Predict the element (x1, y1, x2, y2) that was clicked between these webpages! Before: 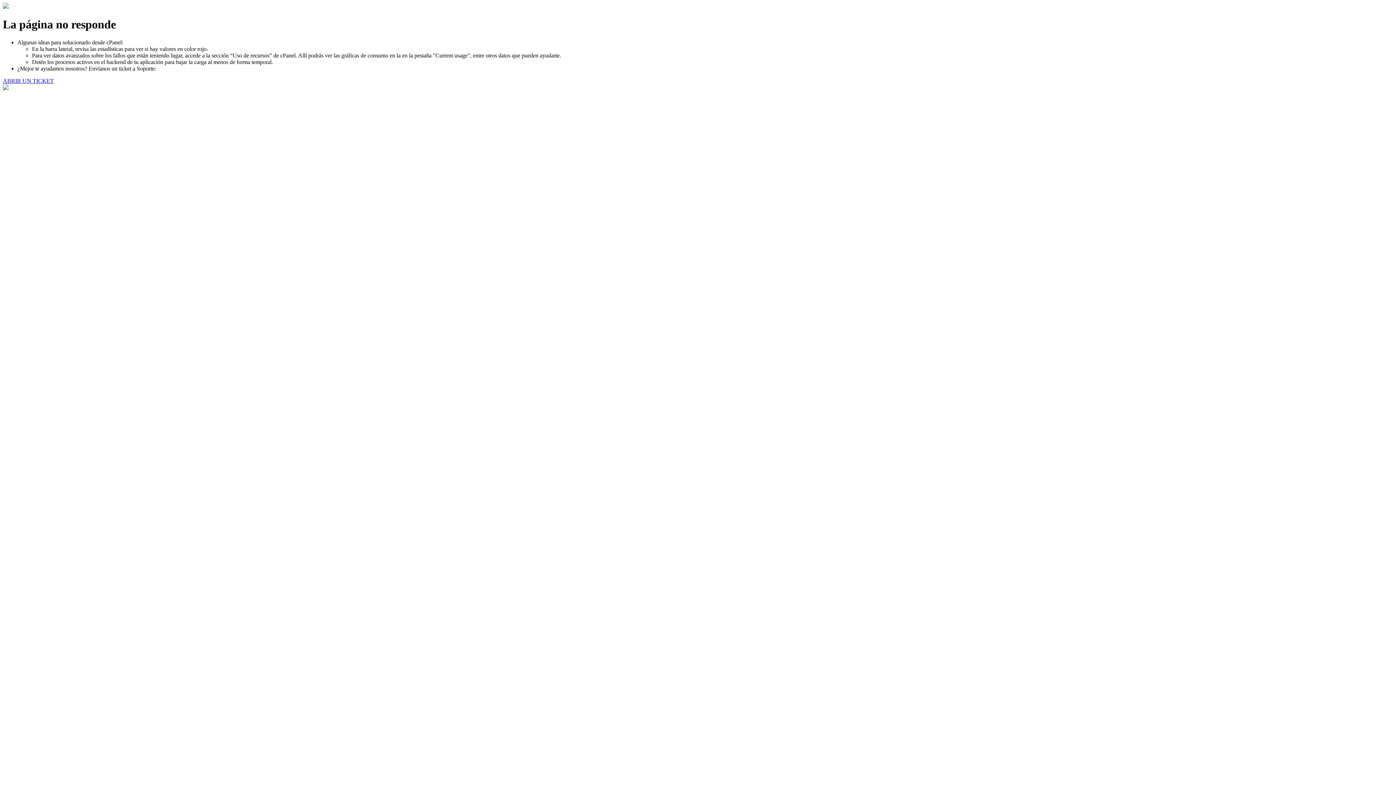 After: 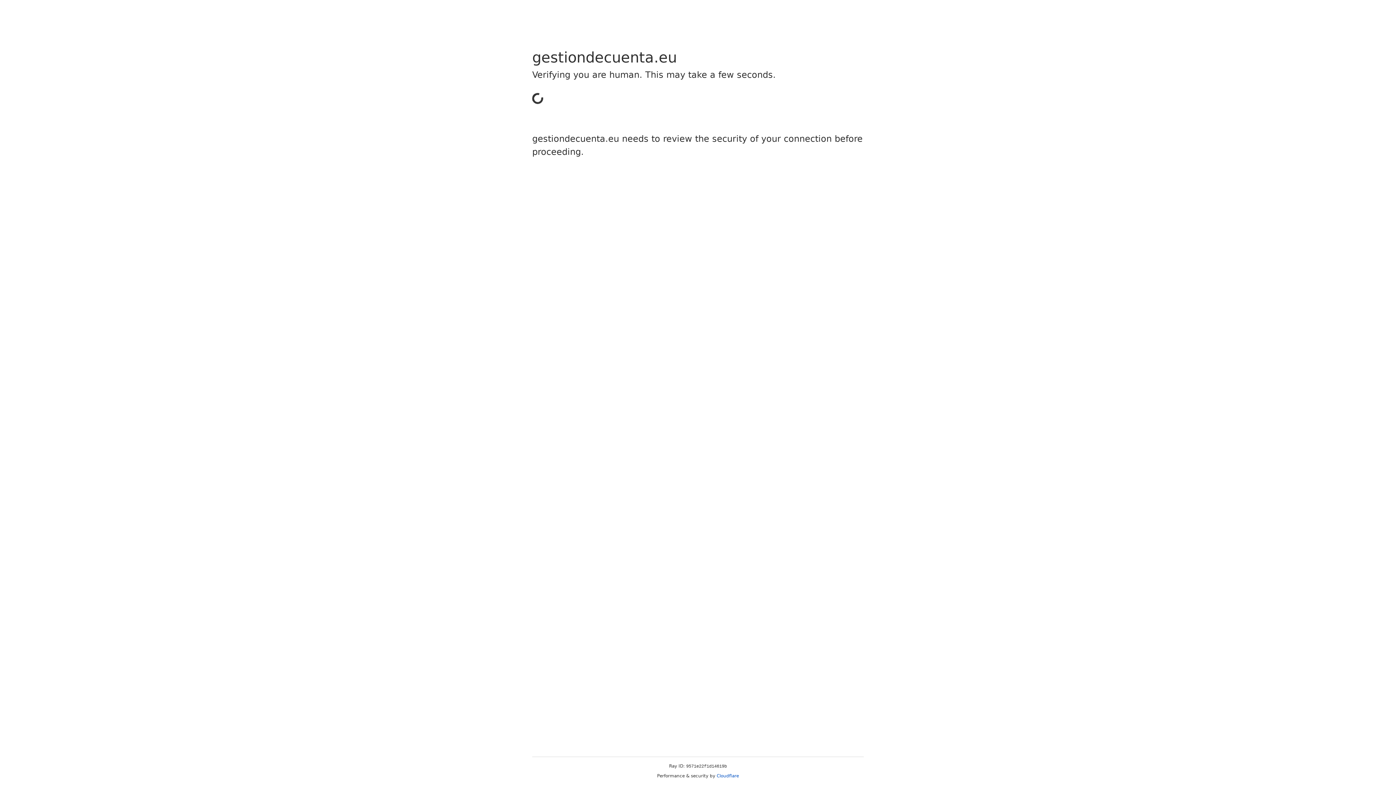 Action: label: ABRIR UN TICKET bbox: (2, 77, 53, 83)